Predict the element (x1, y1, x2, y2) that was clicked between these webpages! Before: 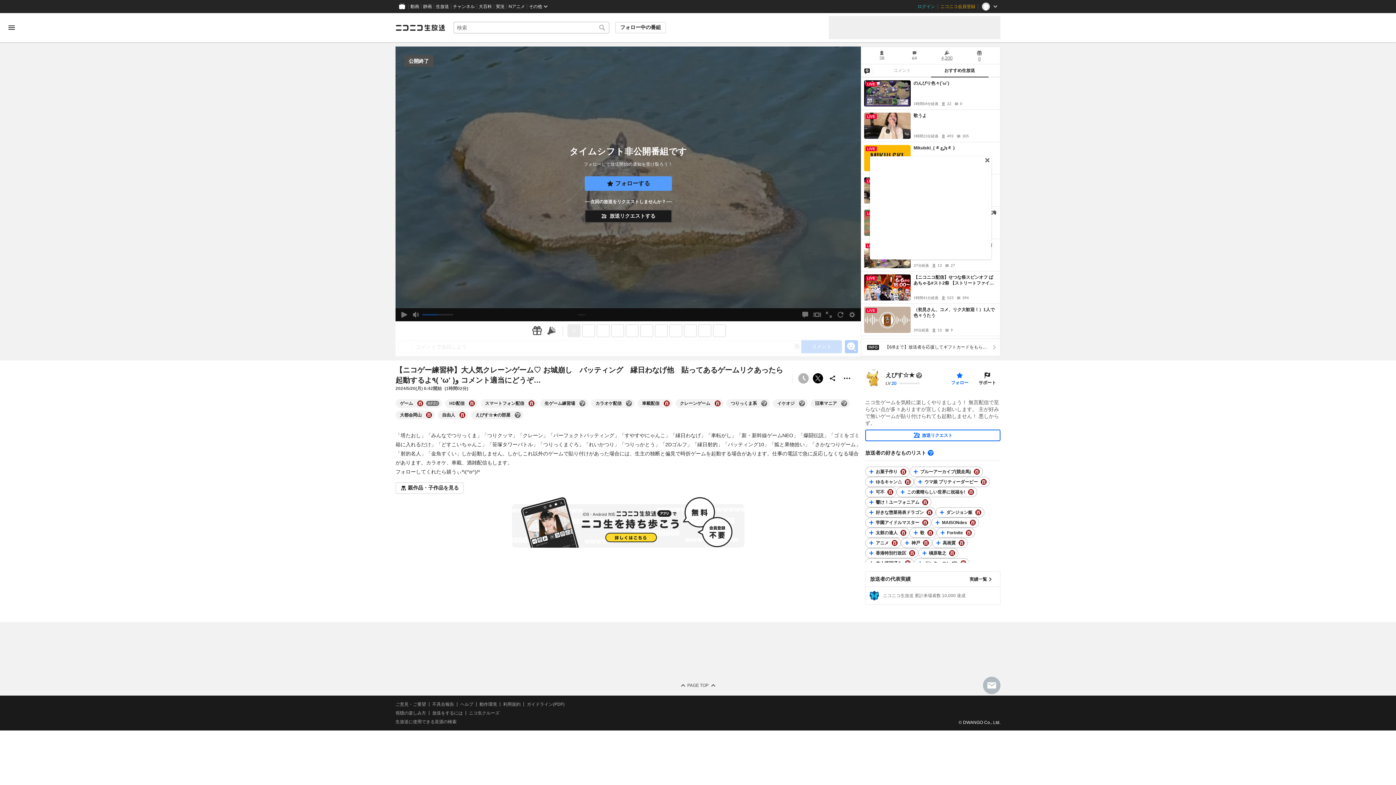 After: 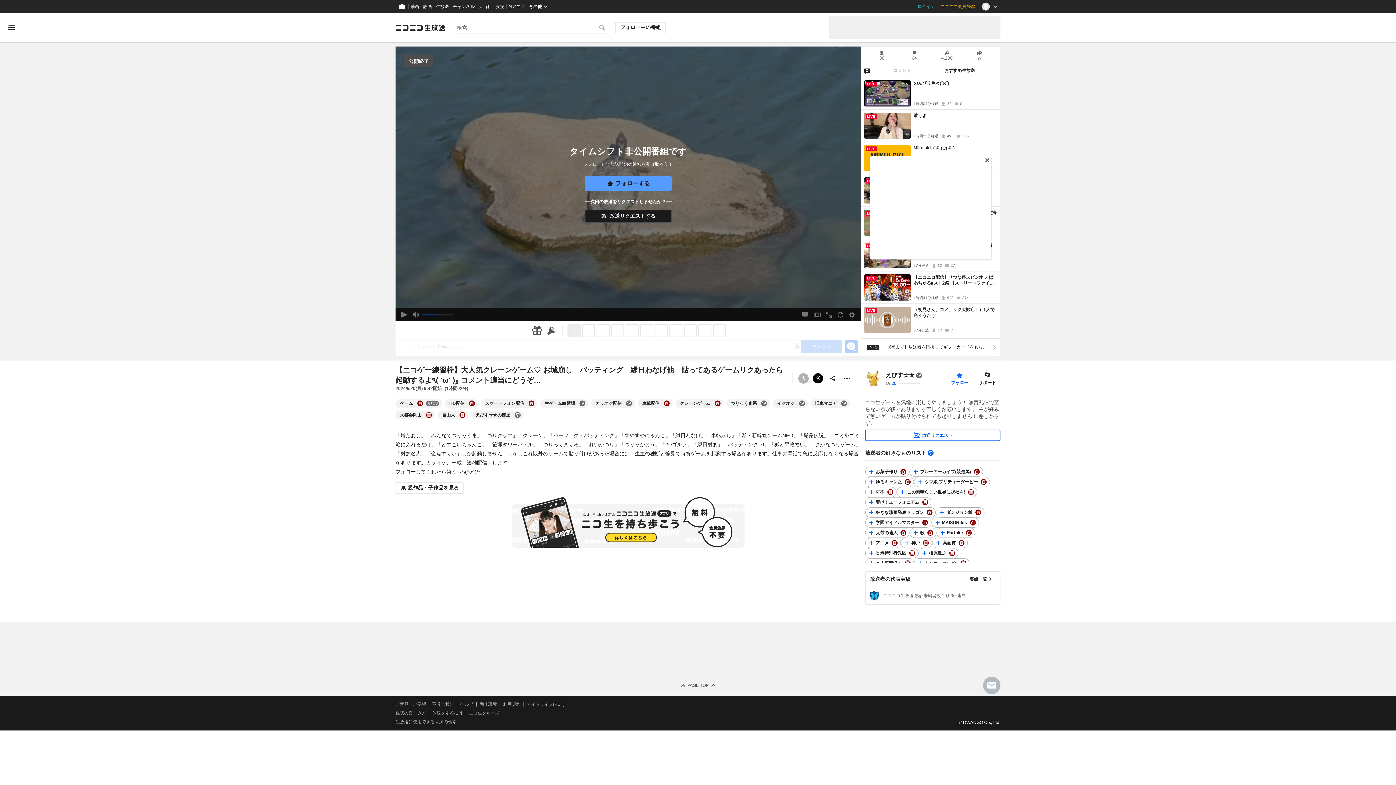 Action: bbox: (968, 489, 974, 495) label: この素晴らしい世界に祝福を!の大百科を開く